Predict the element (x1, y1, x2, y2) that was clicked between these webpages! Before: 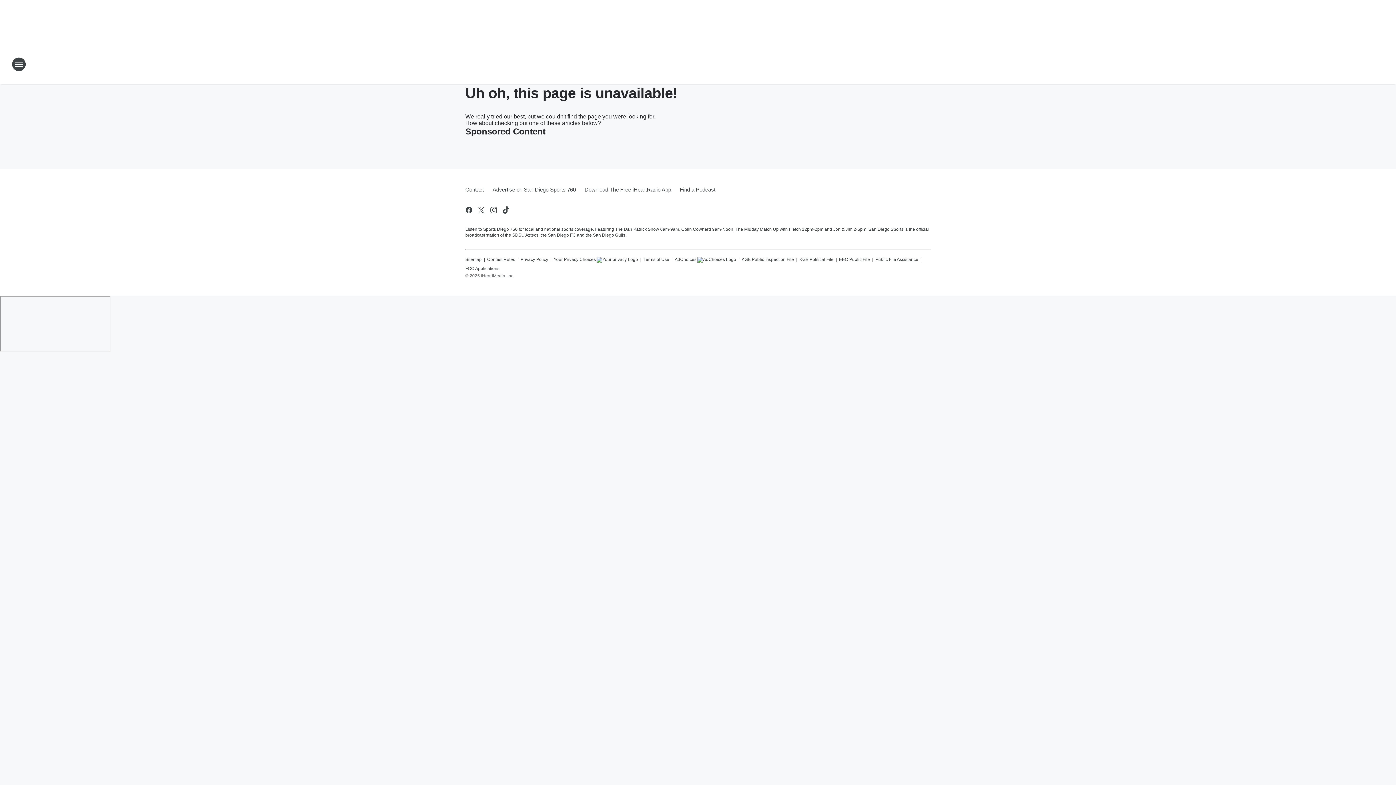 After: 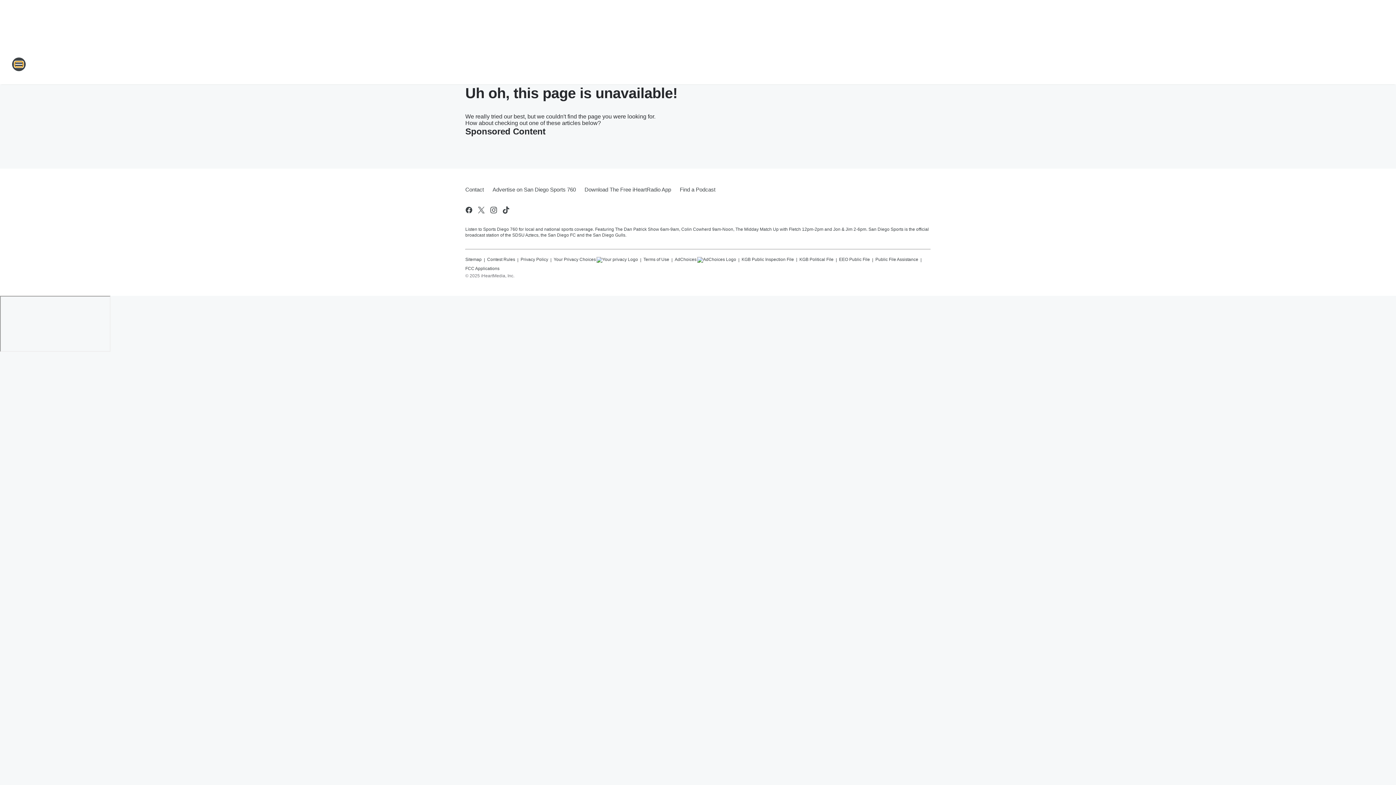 Action: bbox: (11, 57, 26, 71) label: Open Site Navigation